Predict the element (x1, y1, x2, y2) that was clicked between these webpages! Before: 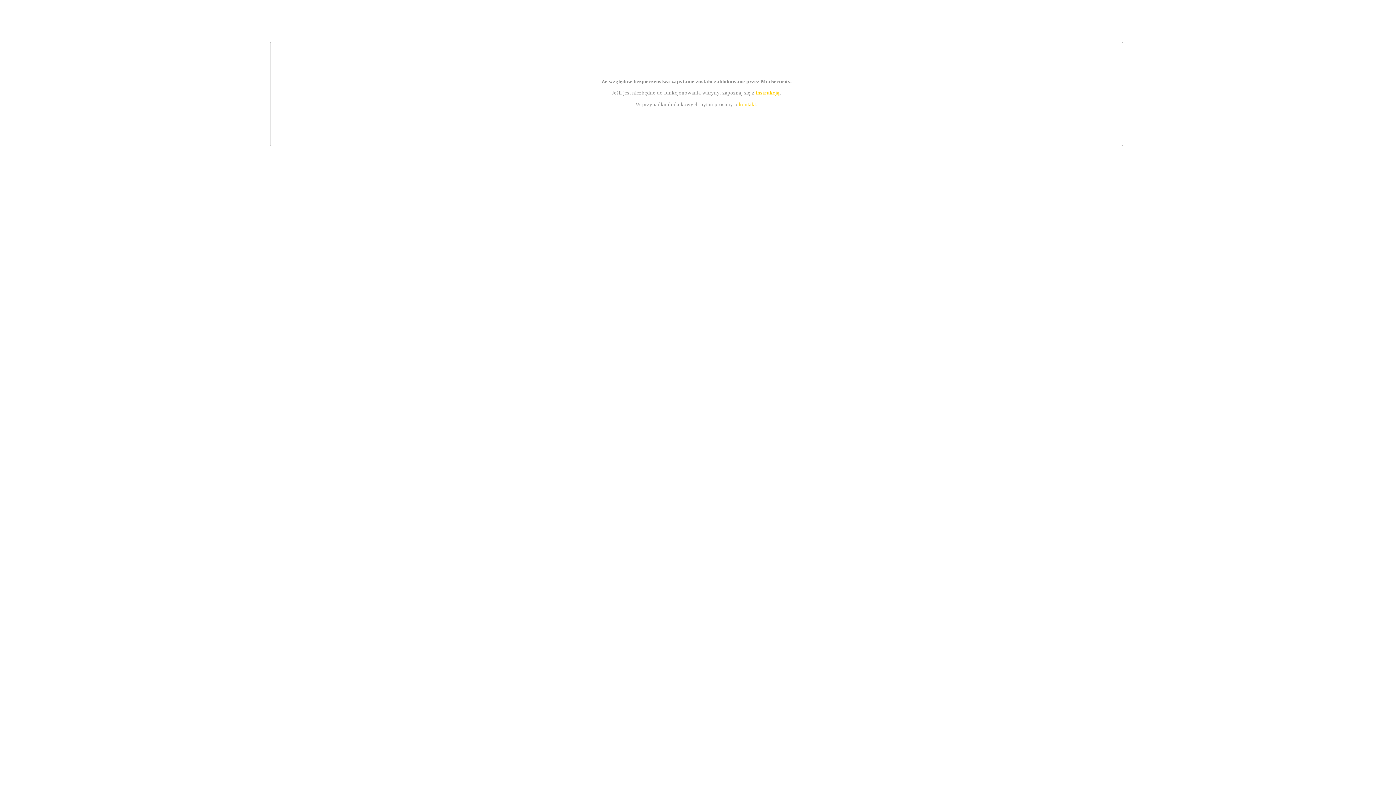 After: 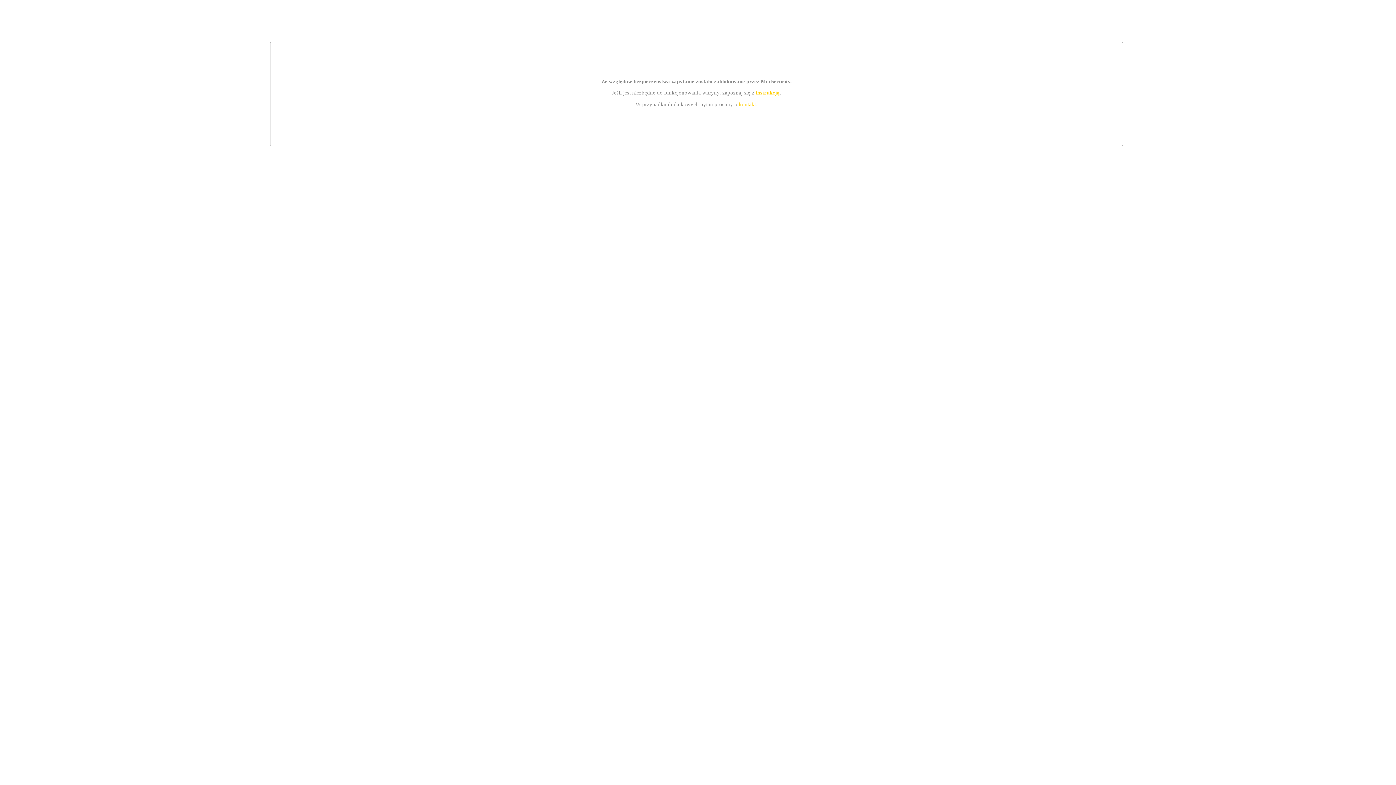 Action: label: kontakt bbox: (739, 101, 756, 107)